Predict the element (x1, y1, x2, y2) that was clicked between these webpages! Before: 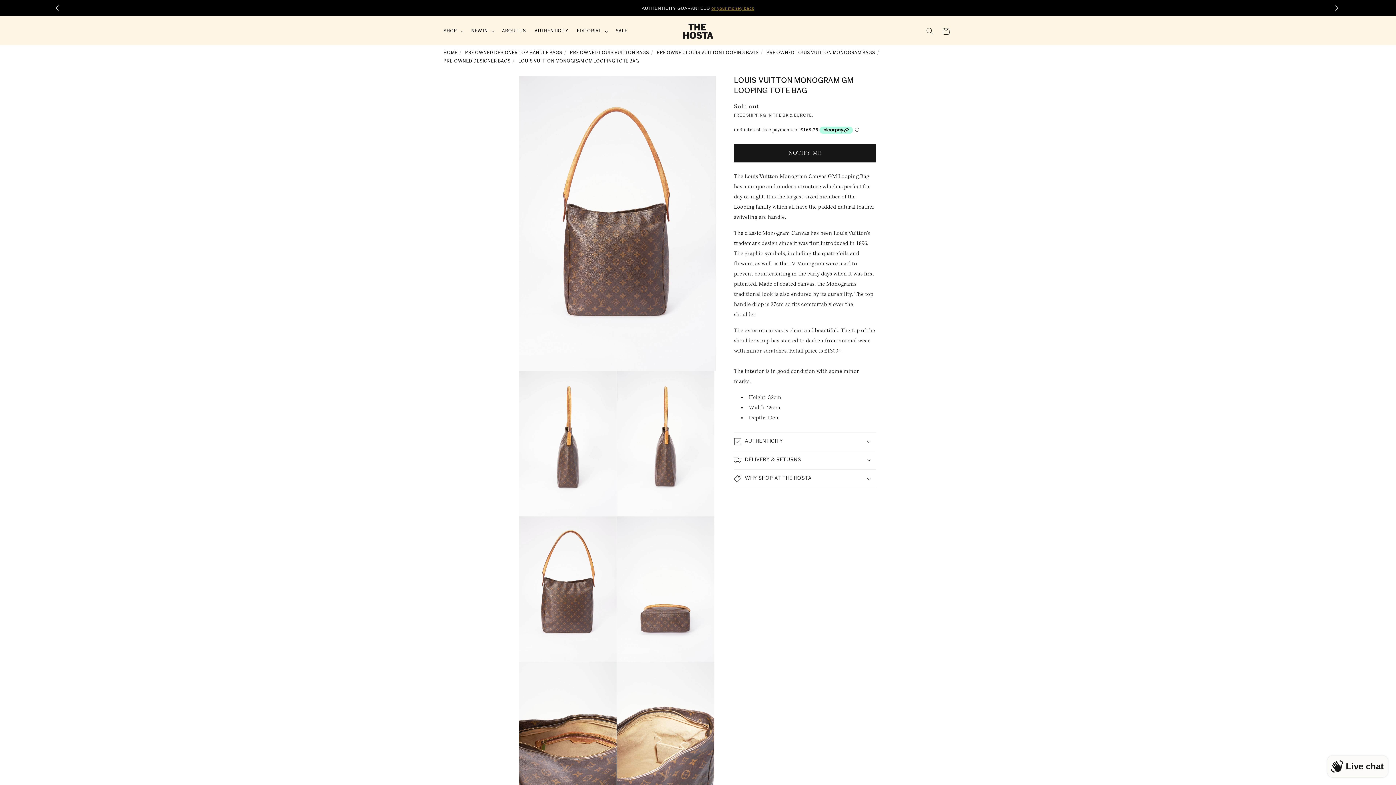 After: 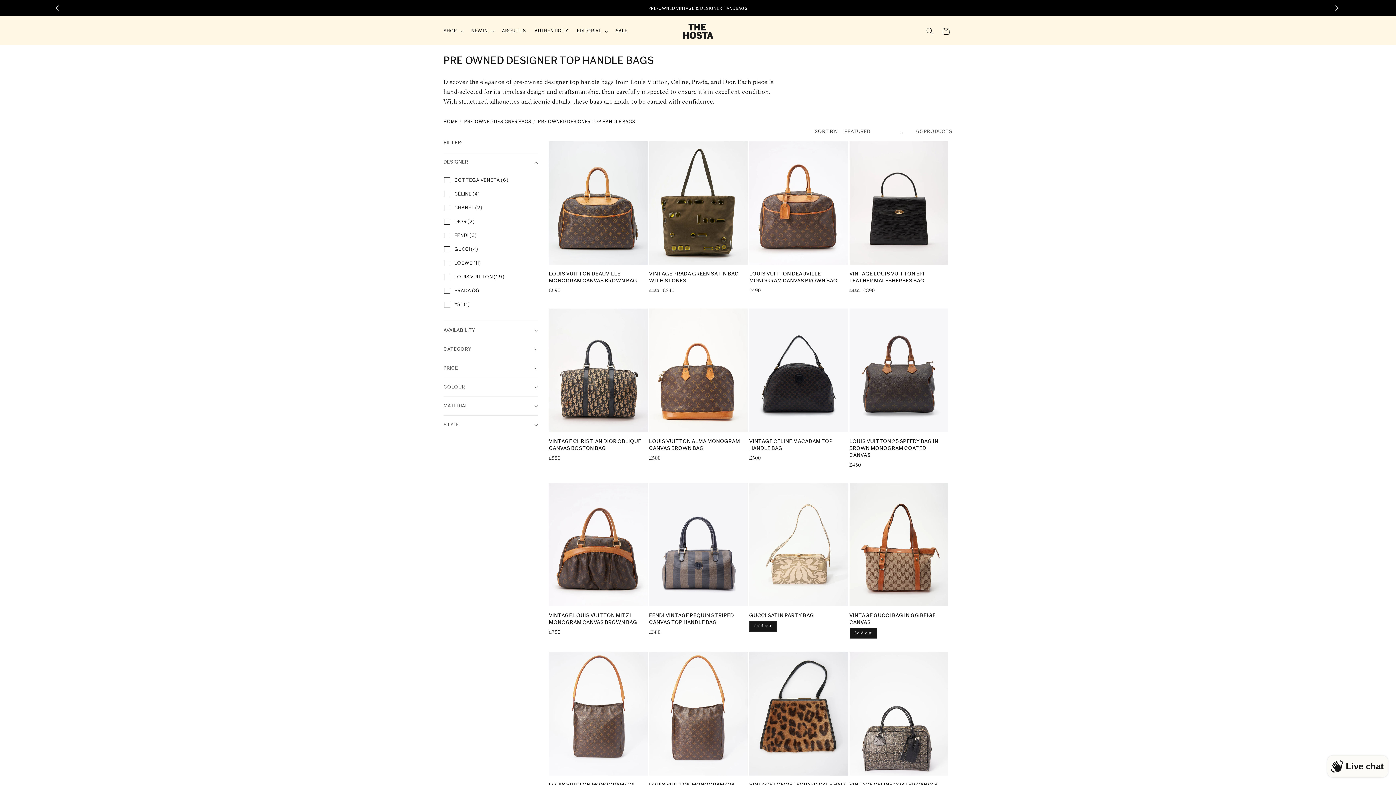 Action: label: PRE OWNED DESIGNER TOP HANDLE BAGS bbox: (465, 50, 562, 55)